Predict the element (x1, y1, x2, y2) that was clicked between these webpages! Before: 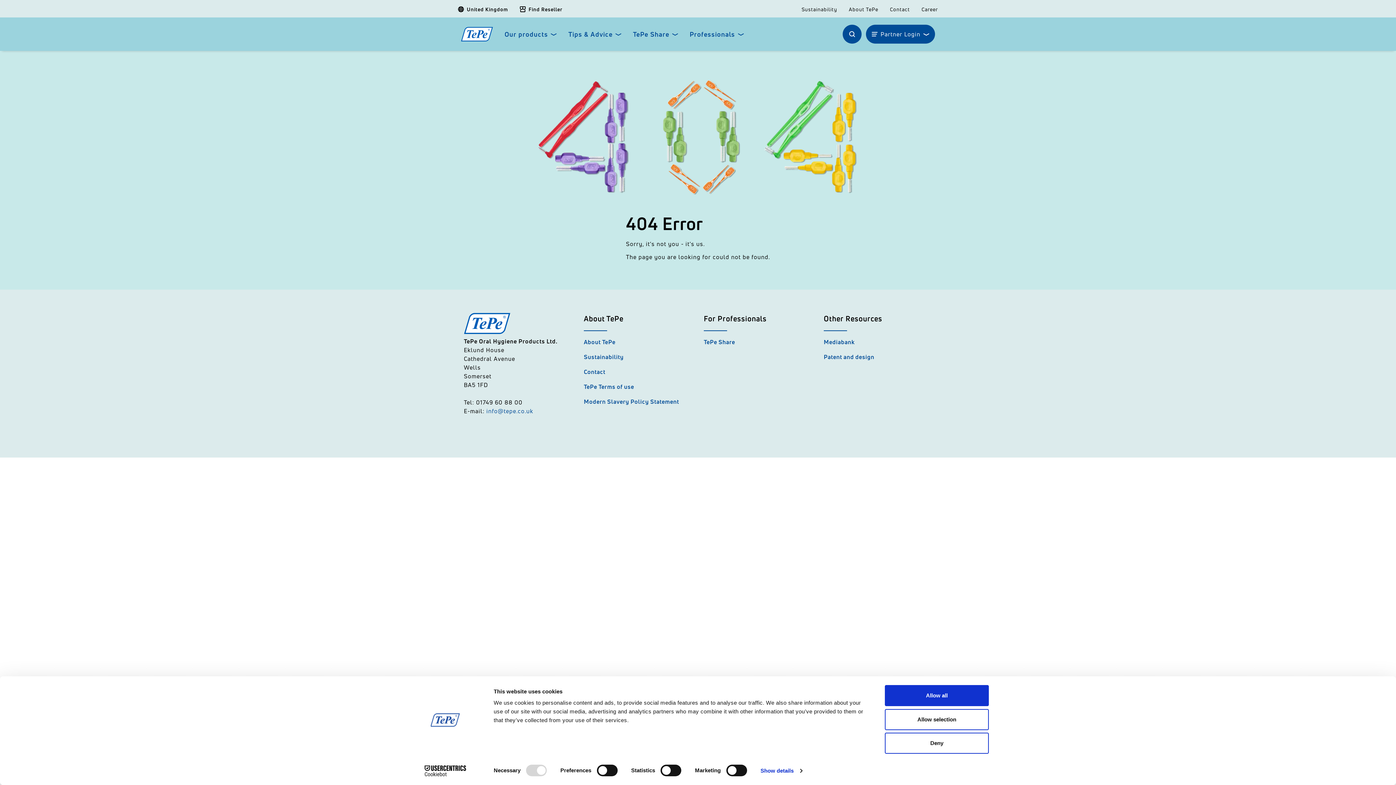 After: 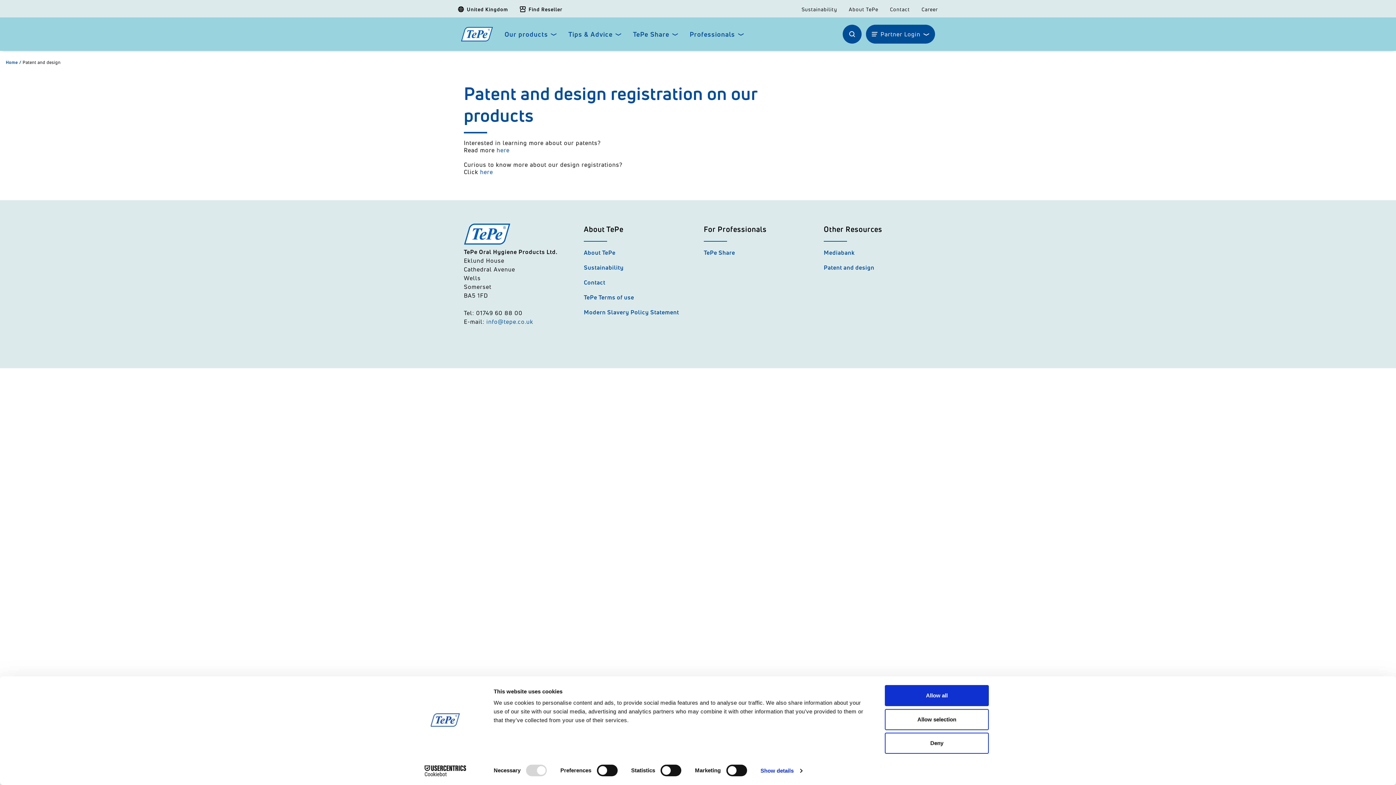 Action: bbox: (824, 353, 874, 361) label: Patent and design